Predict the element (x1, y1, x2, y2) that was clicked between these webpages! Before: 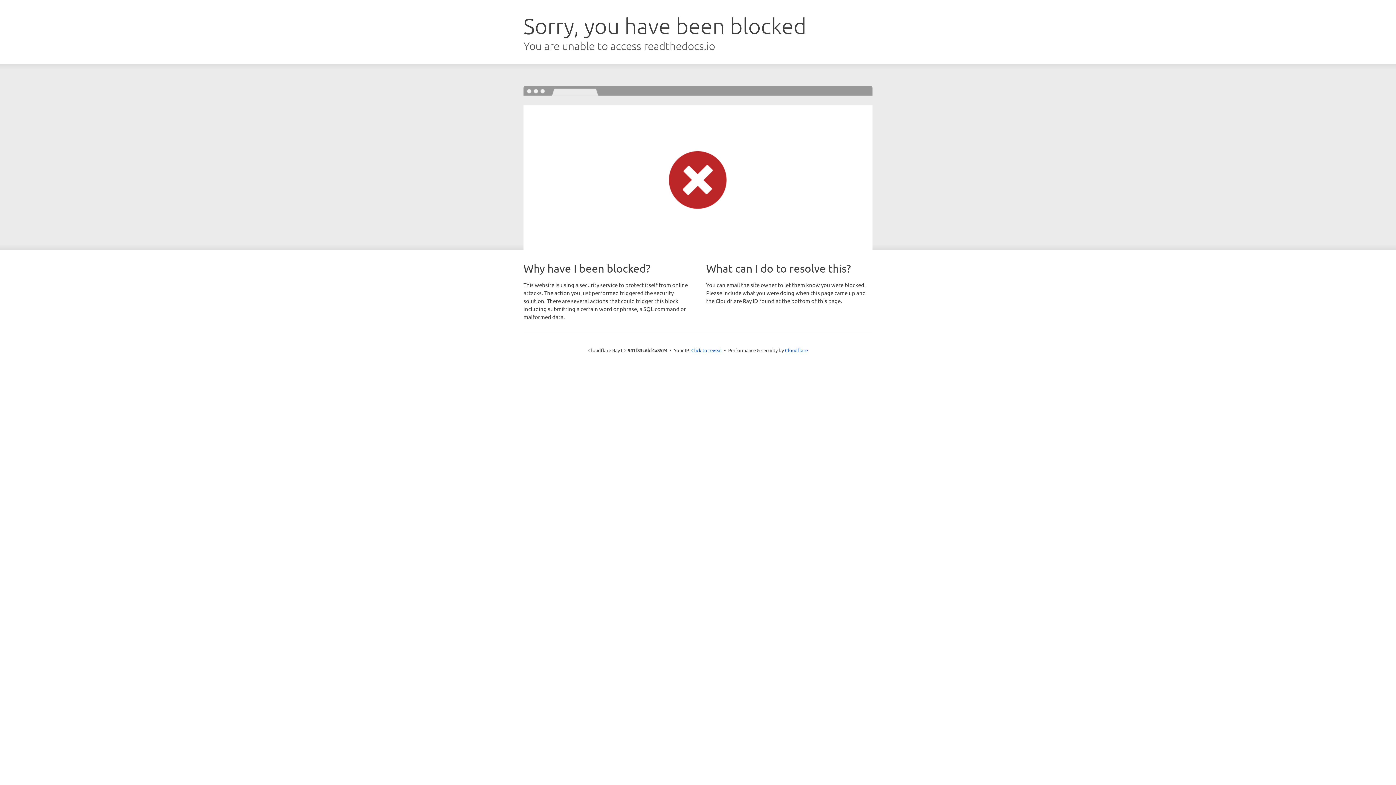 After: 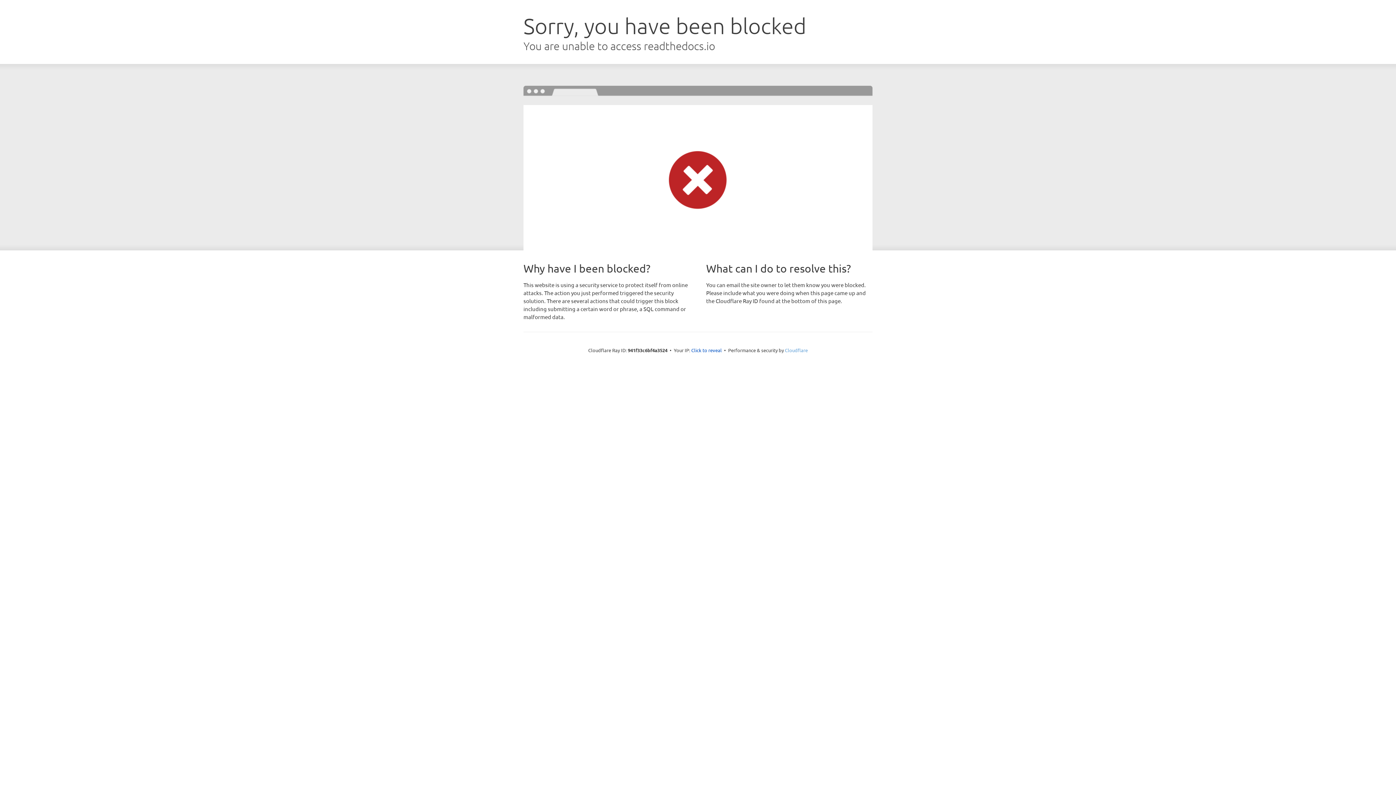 Action: bbox: (785, 347, 808, 353) label: Cloudflare